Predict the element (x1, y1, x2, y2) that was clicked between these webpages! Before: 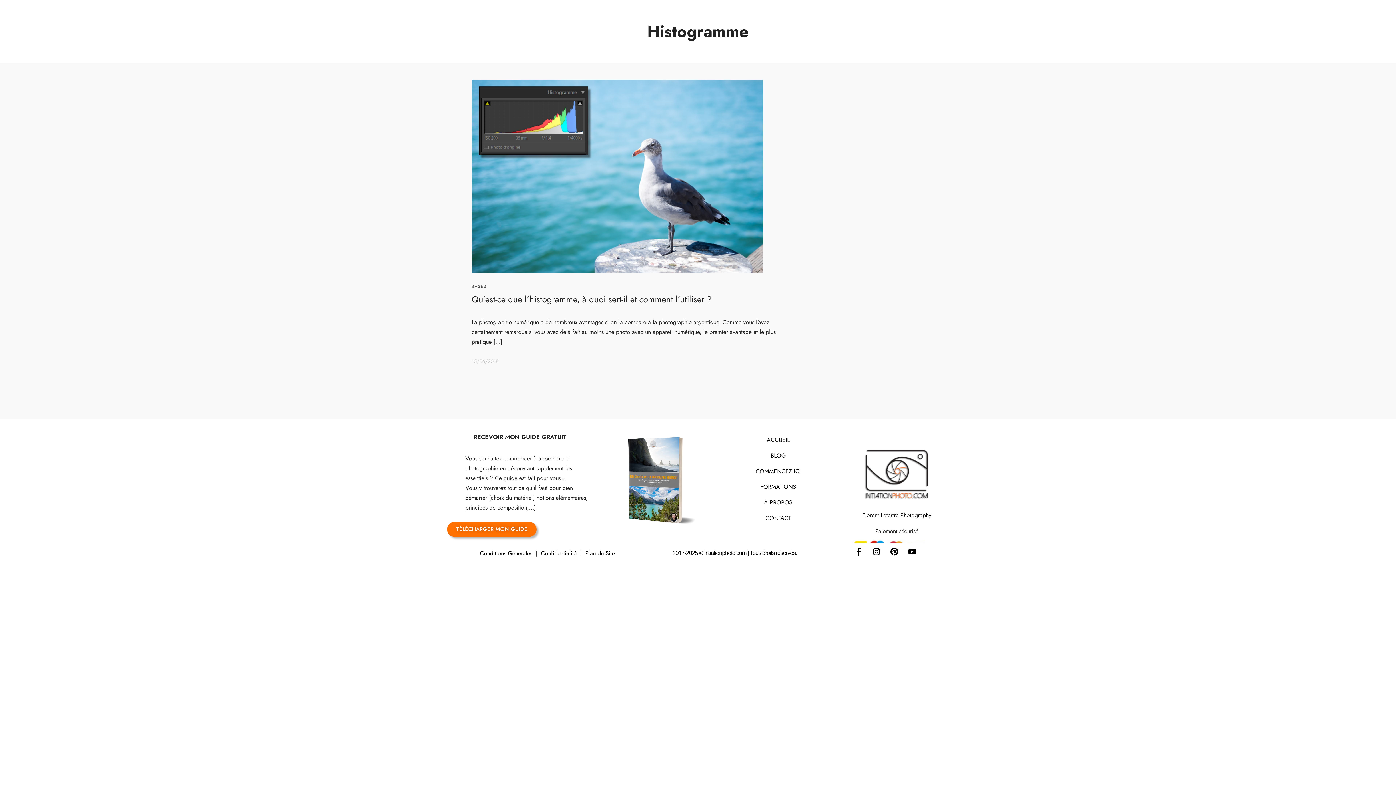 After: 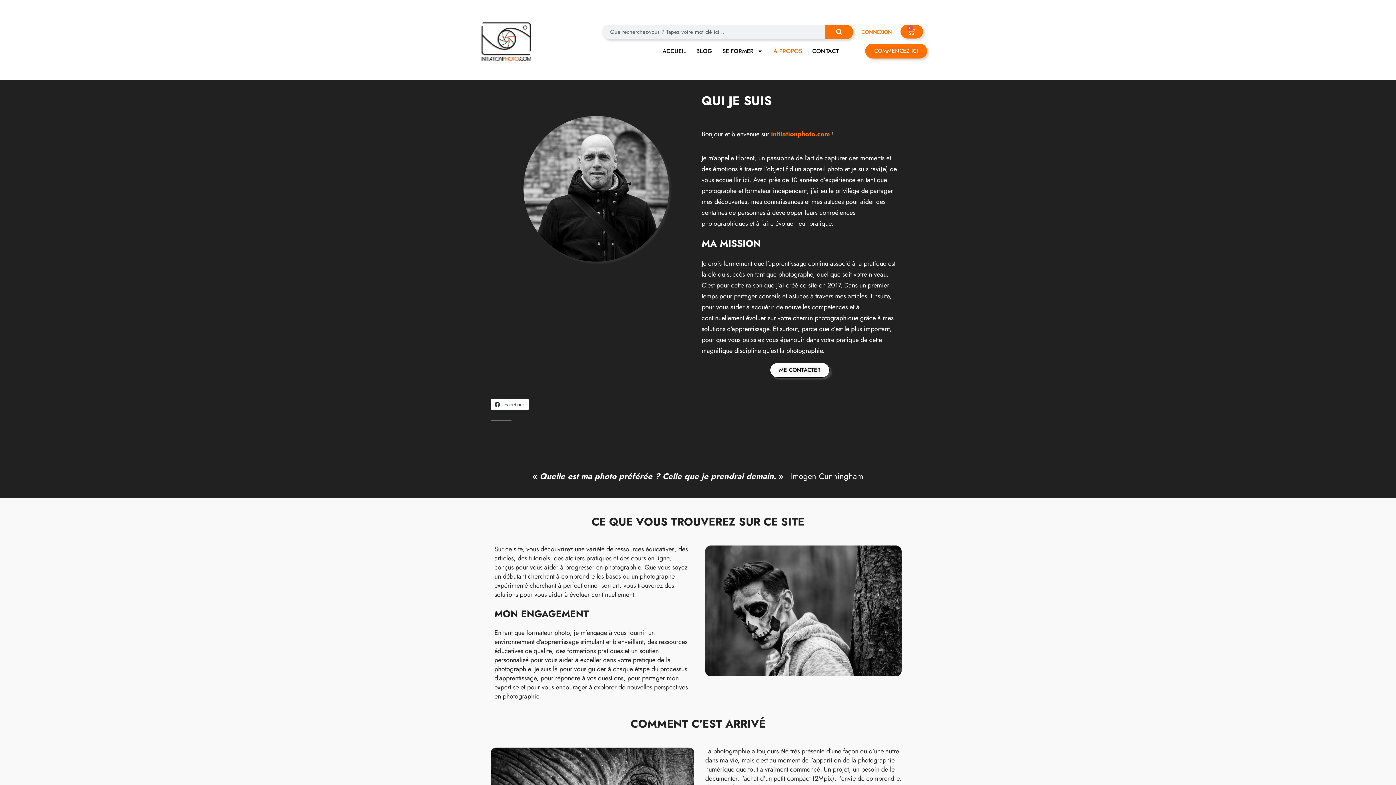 Action: label: À PROPOS bbox: (764, 498, 792, 507)